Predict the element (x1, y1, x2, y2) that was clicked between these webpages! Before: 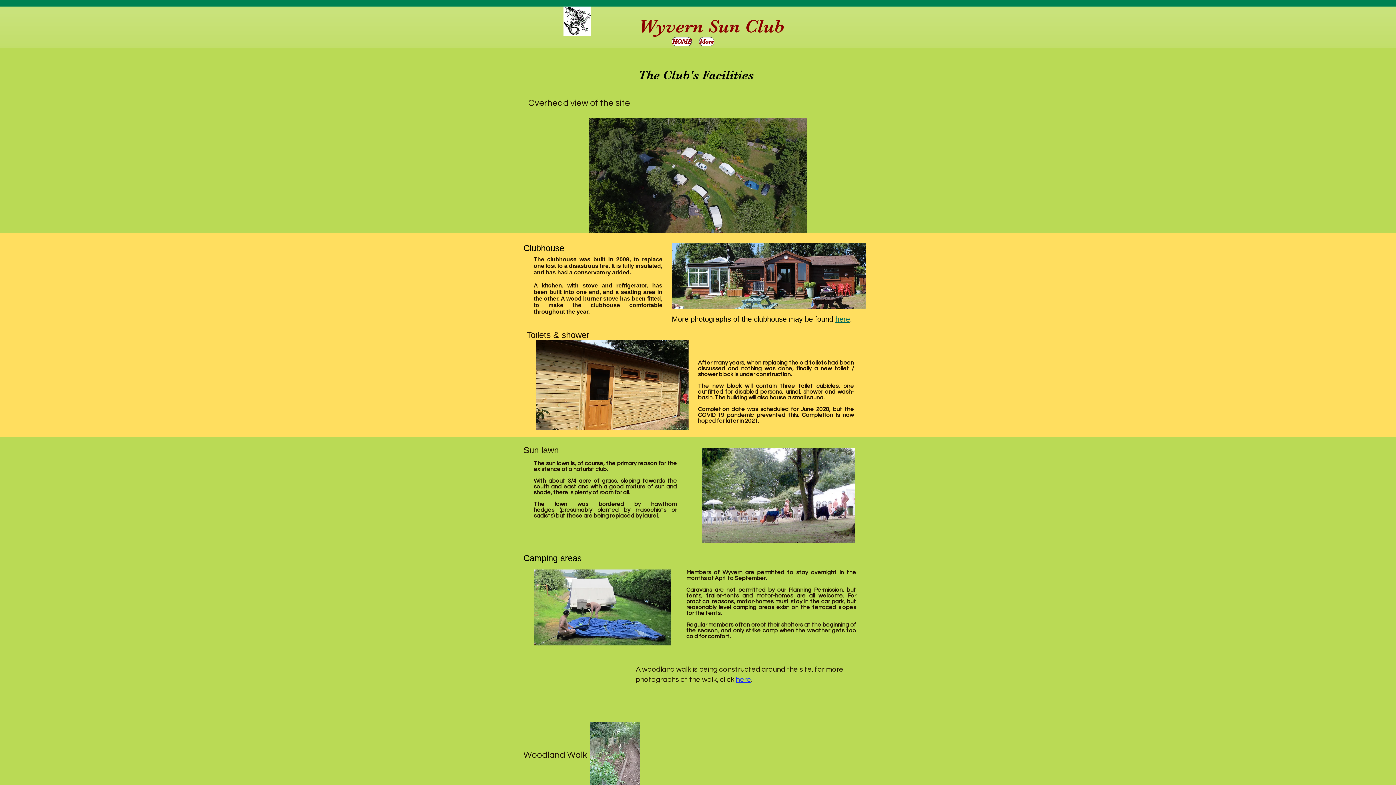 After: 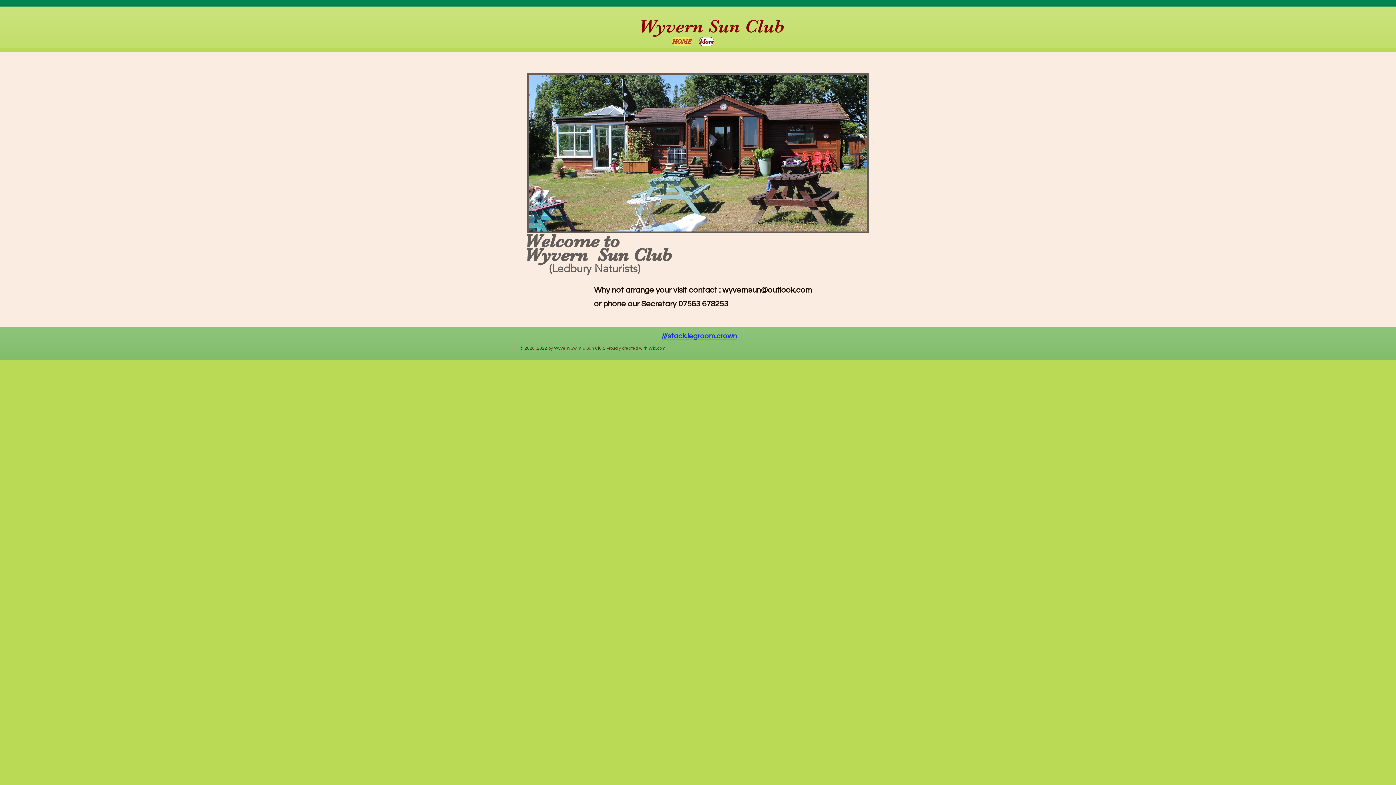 Action: bbox: (672, 37, 692, 46) label: HOME